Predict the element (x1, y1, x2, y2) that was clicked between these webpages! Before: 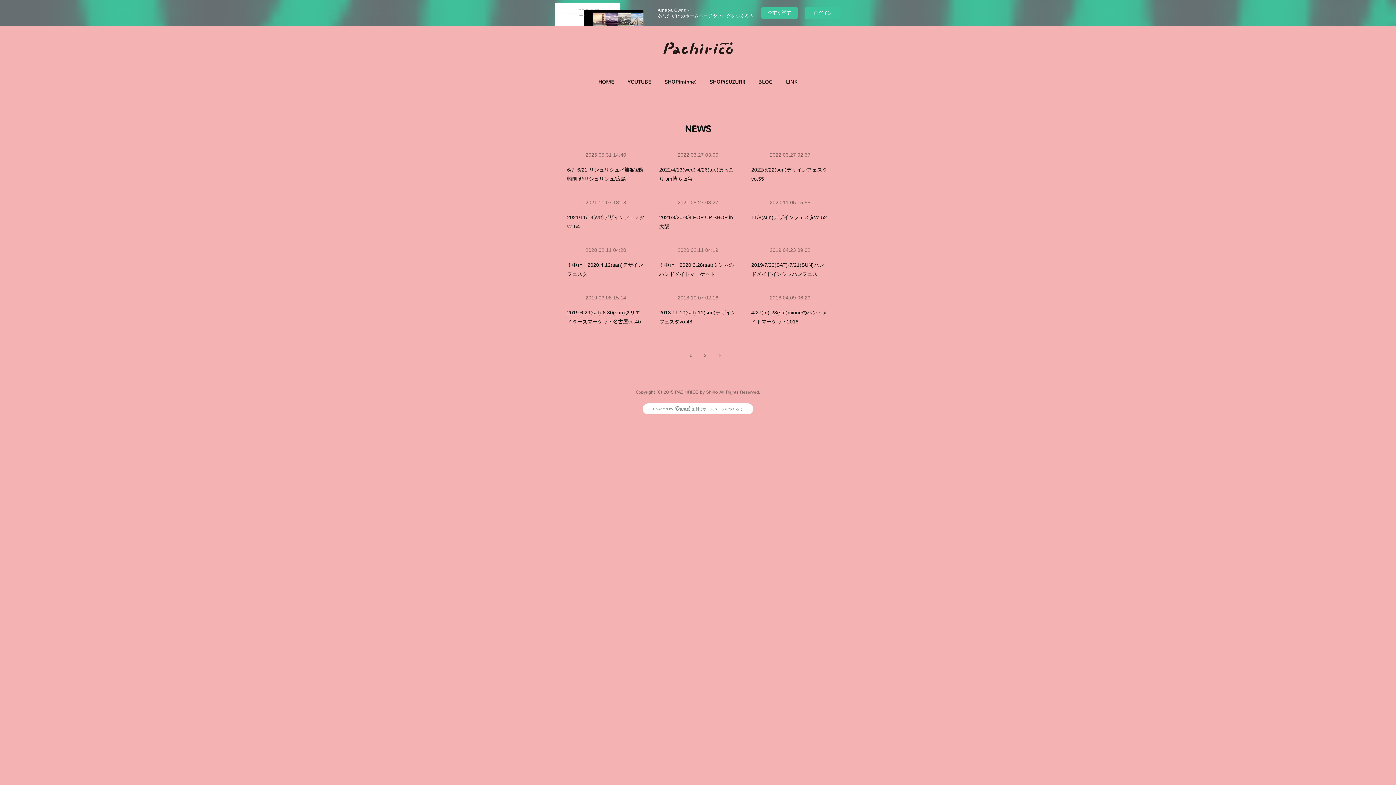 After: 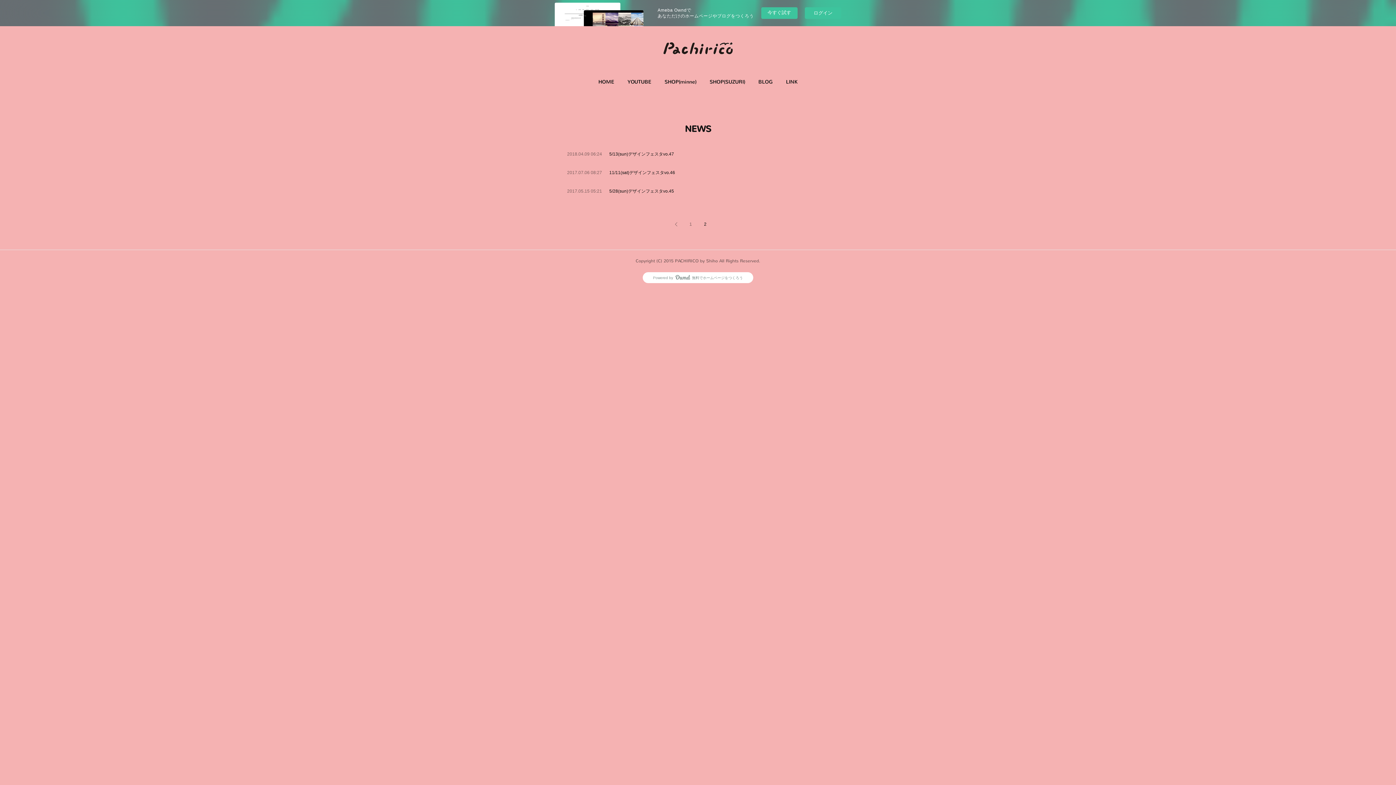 Action: bbox: (712, 348, 727, 362)